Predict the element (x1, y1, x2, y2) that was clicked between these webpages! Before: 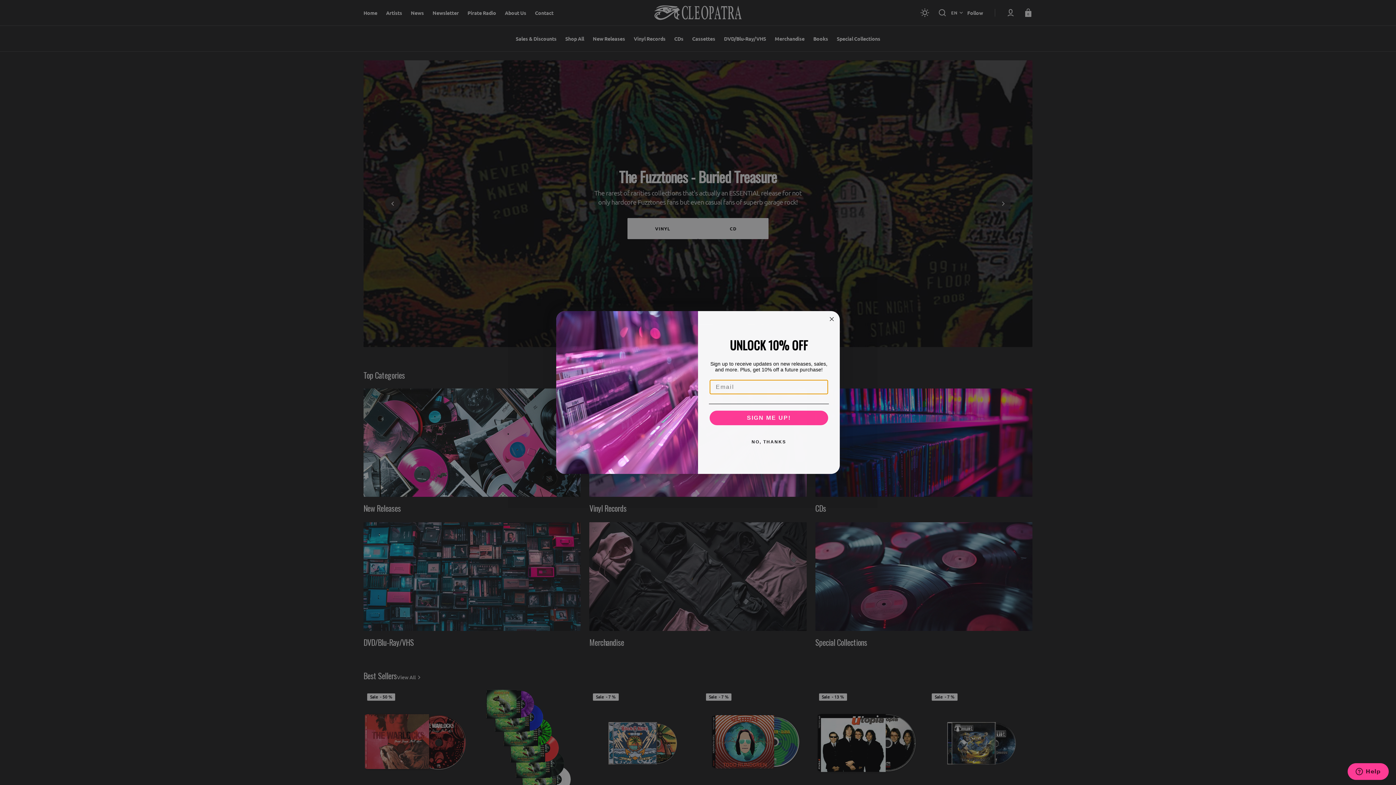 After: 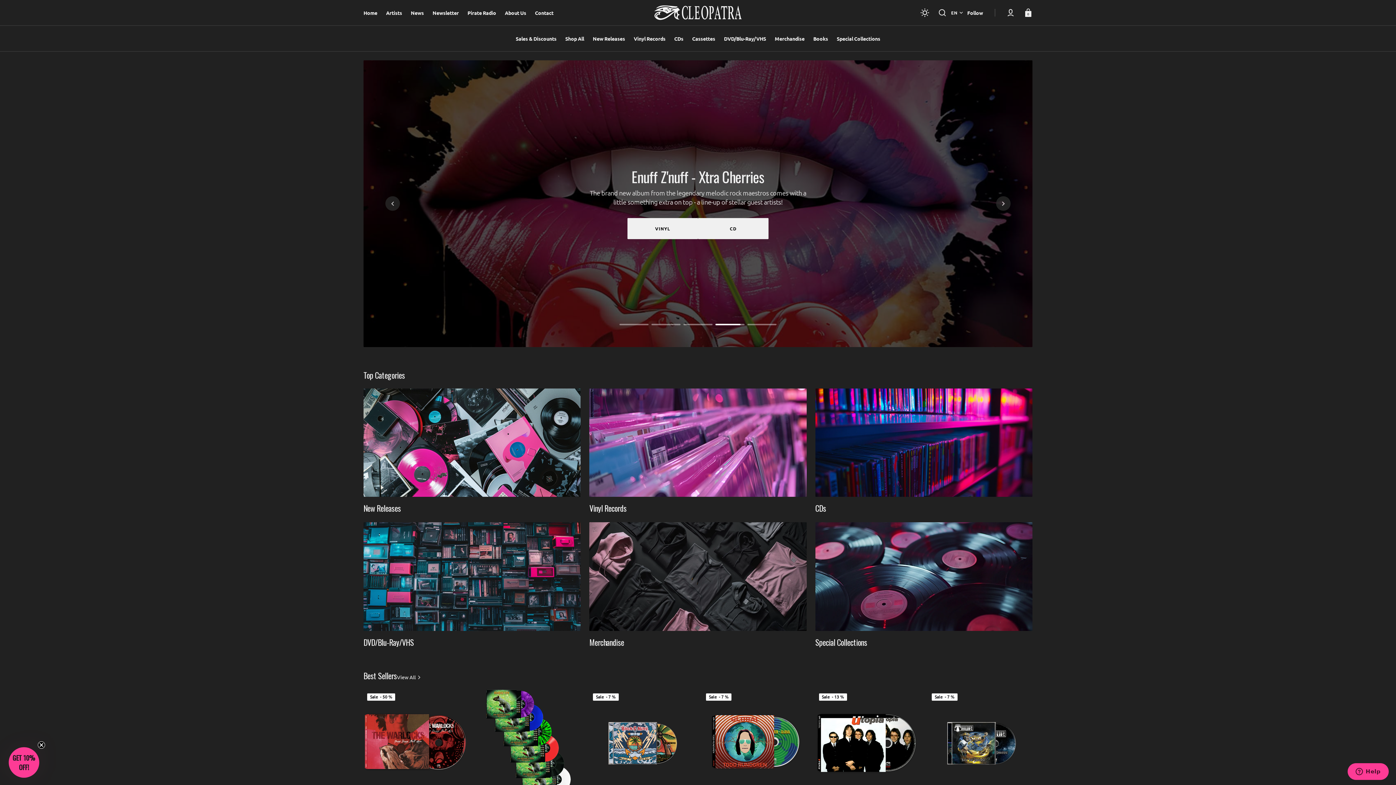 Action: bbox: (827, 331, 836, 339) label: Close dialog